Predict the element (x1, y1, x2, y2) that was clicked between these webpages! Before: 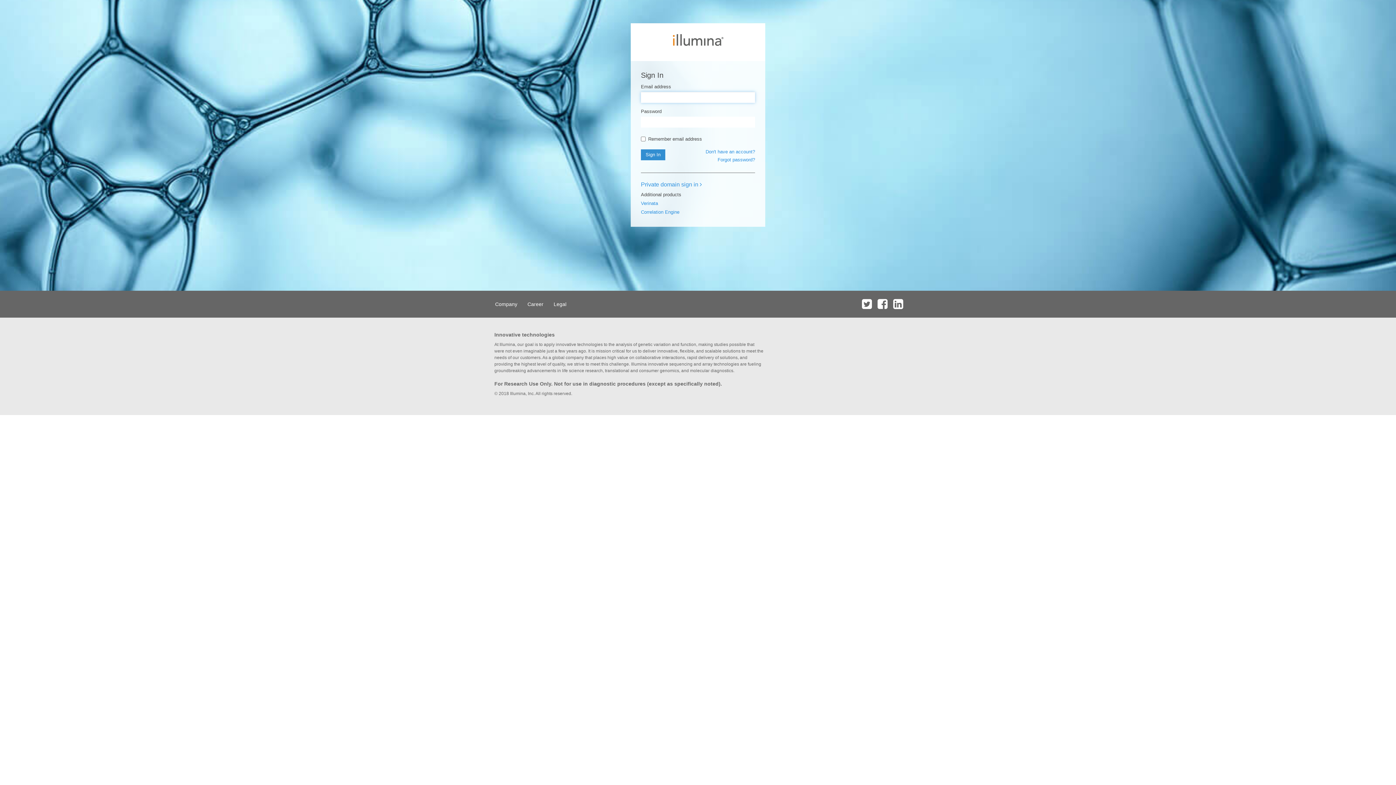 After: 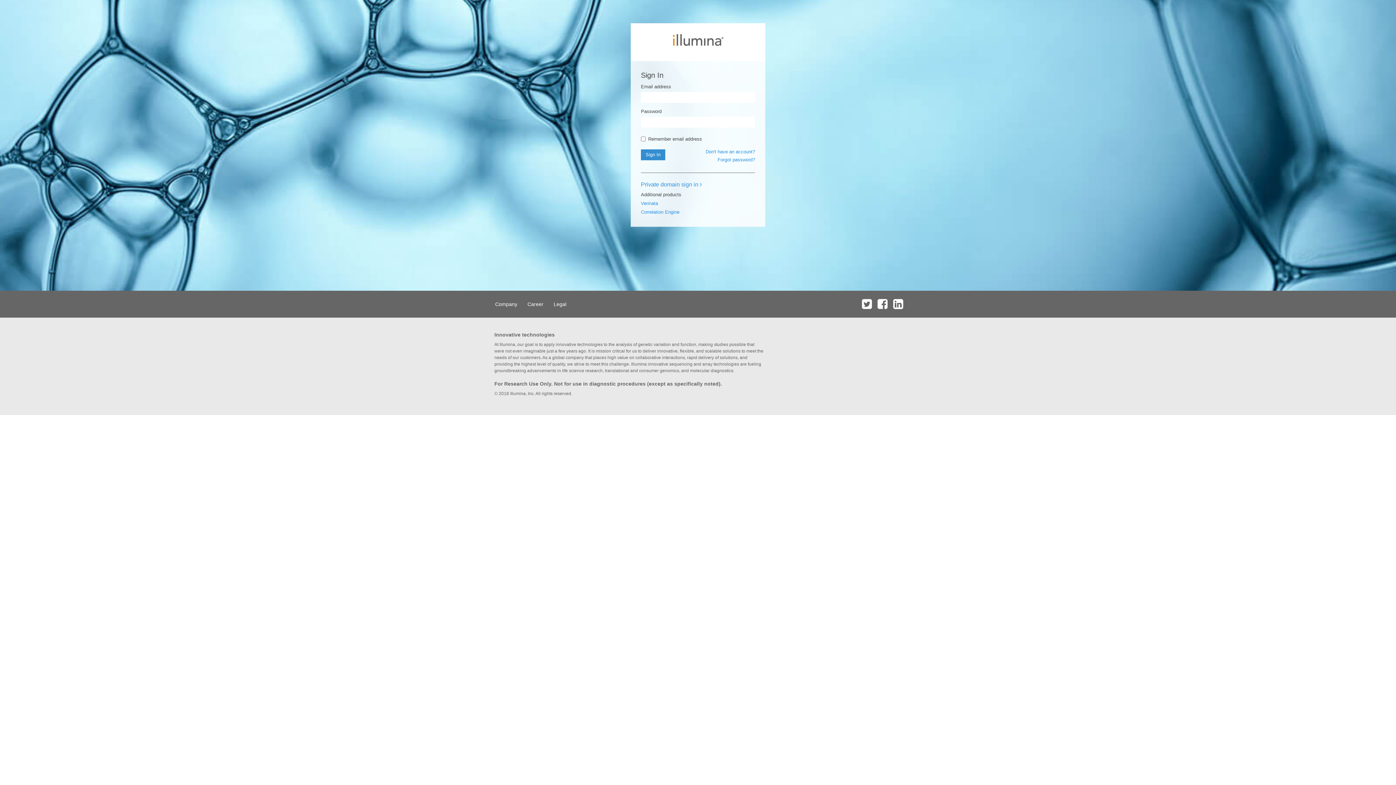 Action: bbox: (875, 290, 889, 317)